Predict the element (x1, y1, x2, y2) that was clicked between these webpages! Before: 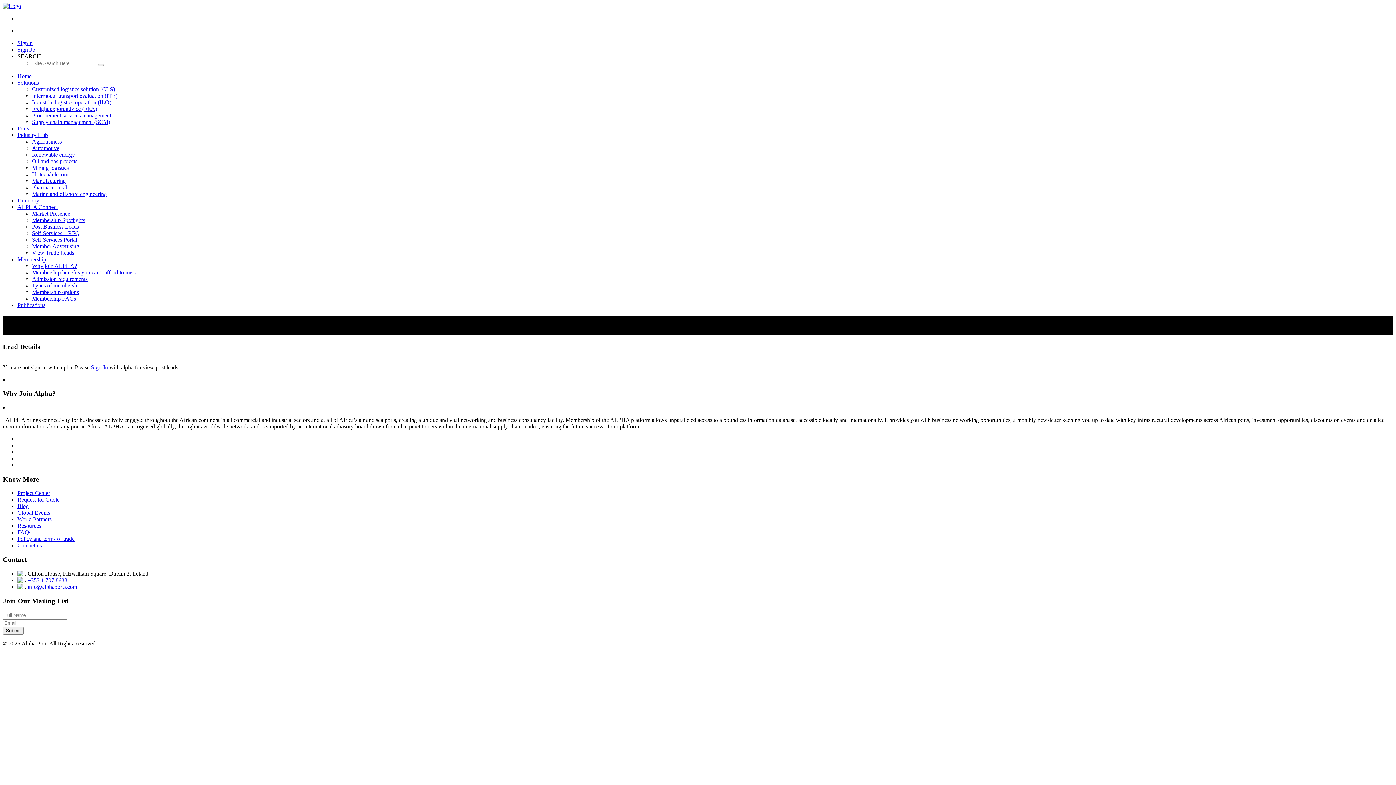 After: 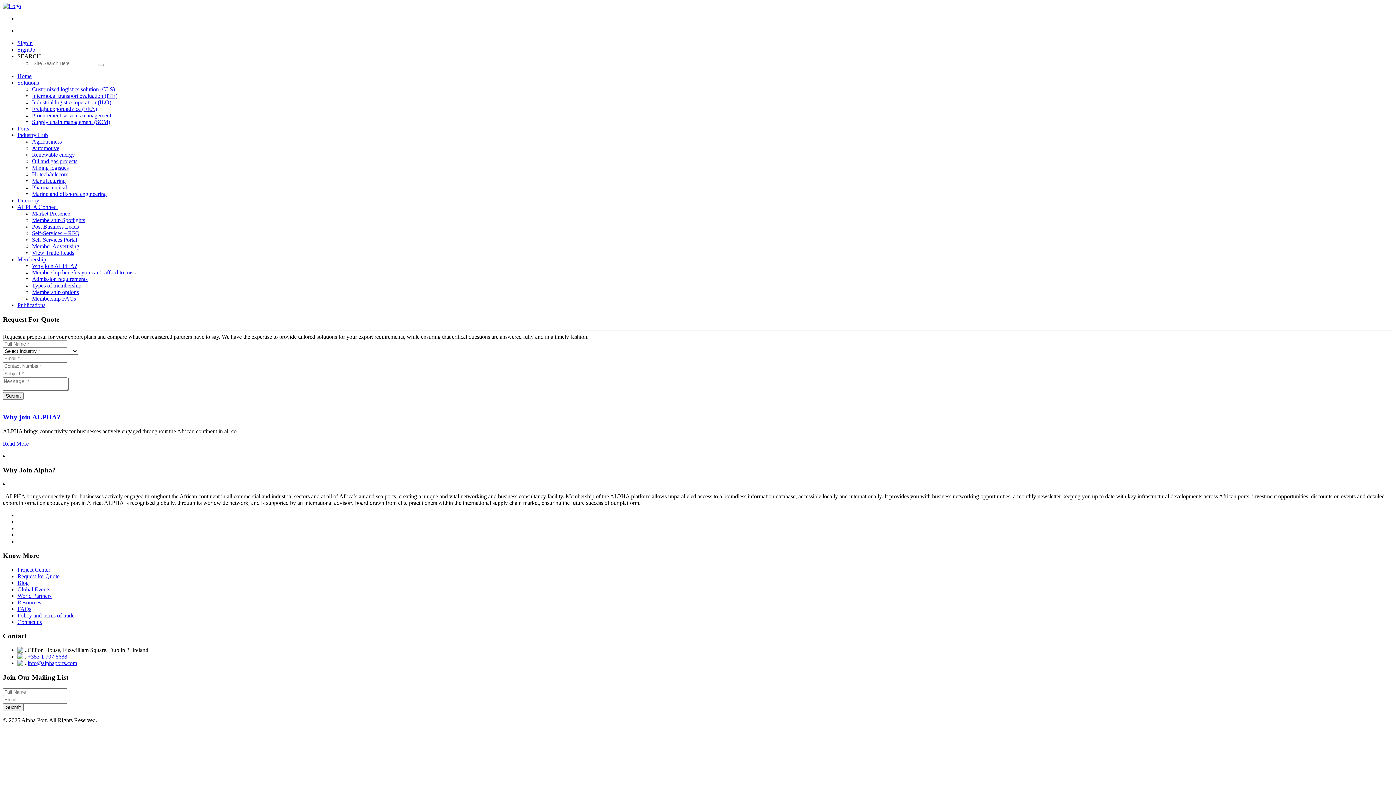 Action: label: Request for Quote bbox: (17, 496, 59, 503)